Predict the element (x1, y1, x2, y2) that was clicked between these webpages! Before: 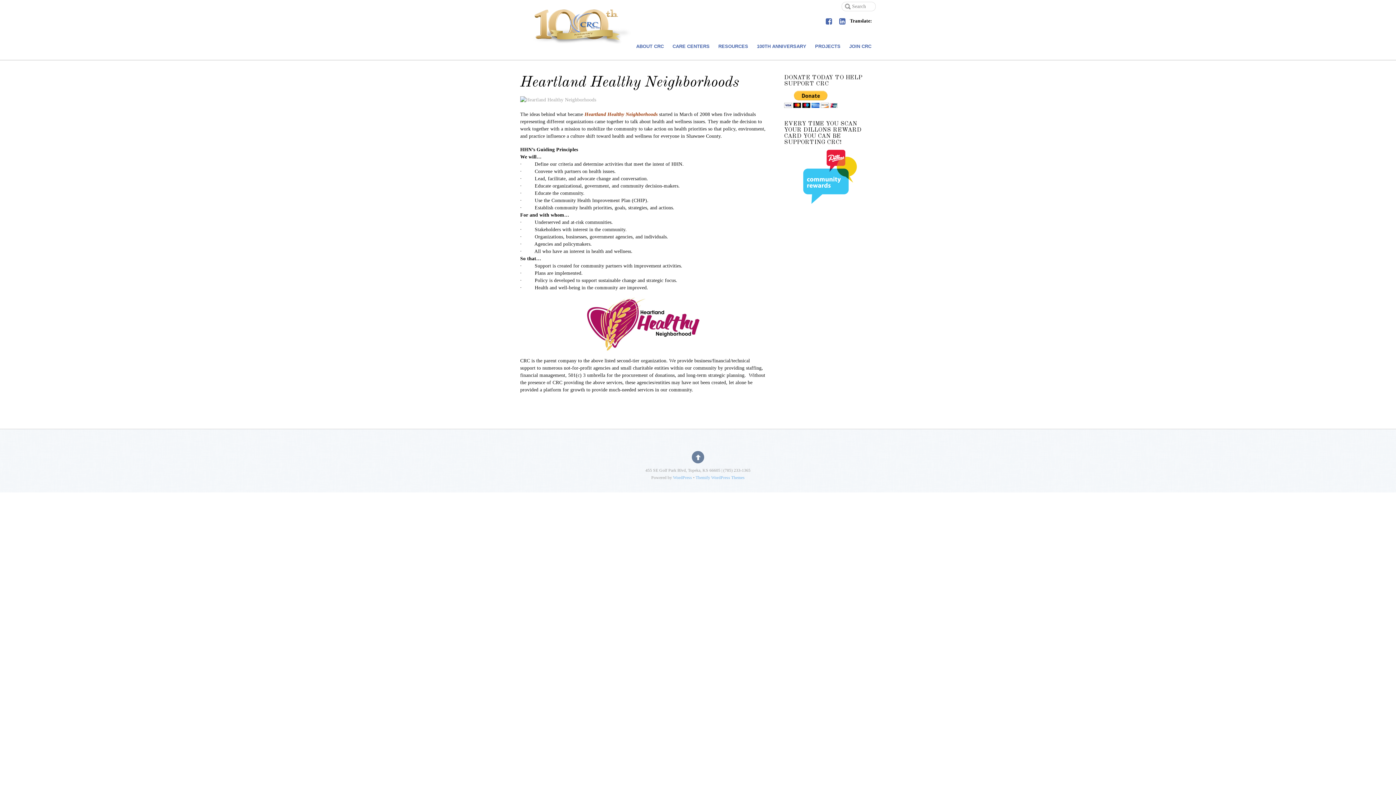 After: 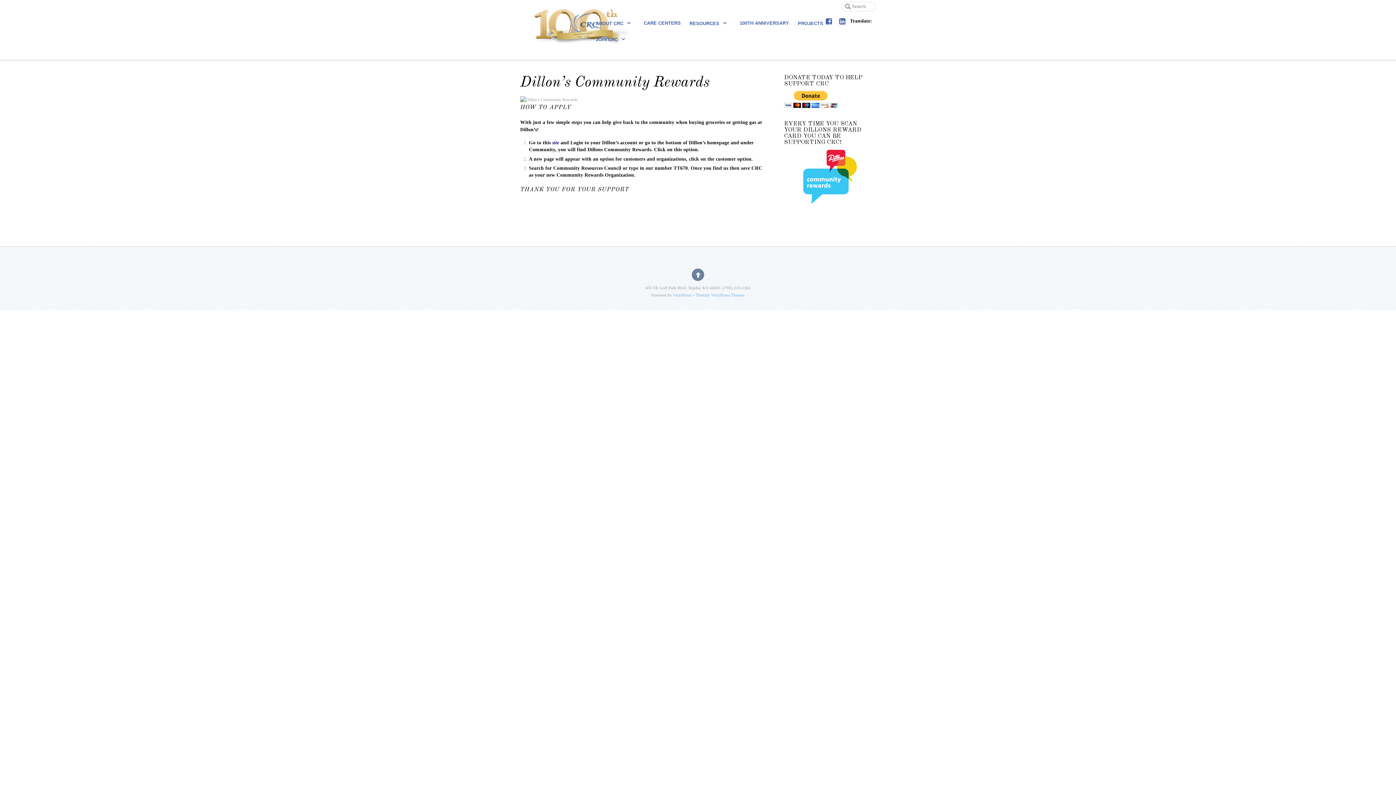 Action: bbox: (784, 200, 876, 205)